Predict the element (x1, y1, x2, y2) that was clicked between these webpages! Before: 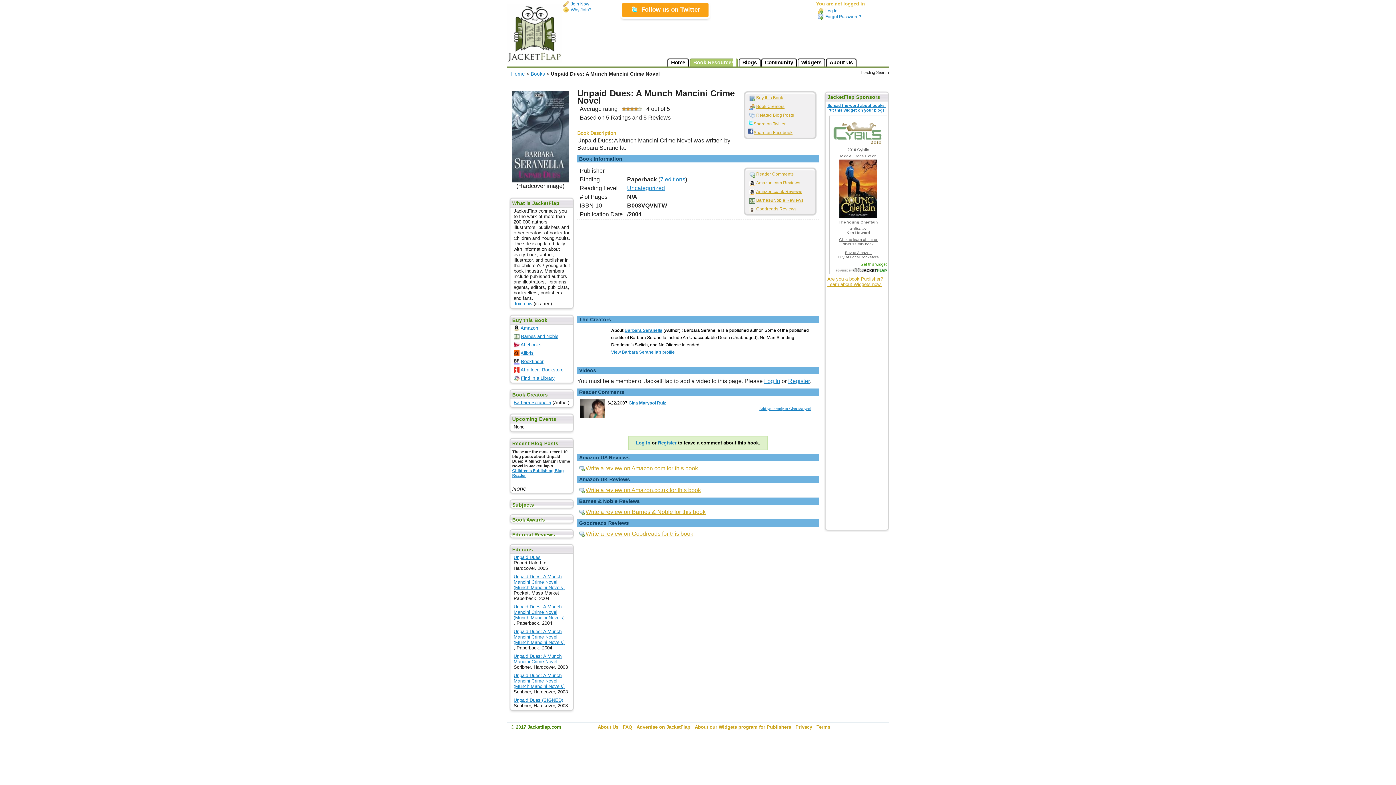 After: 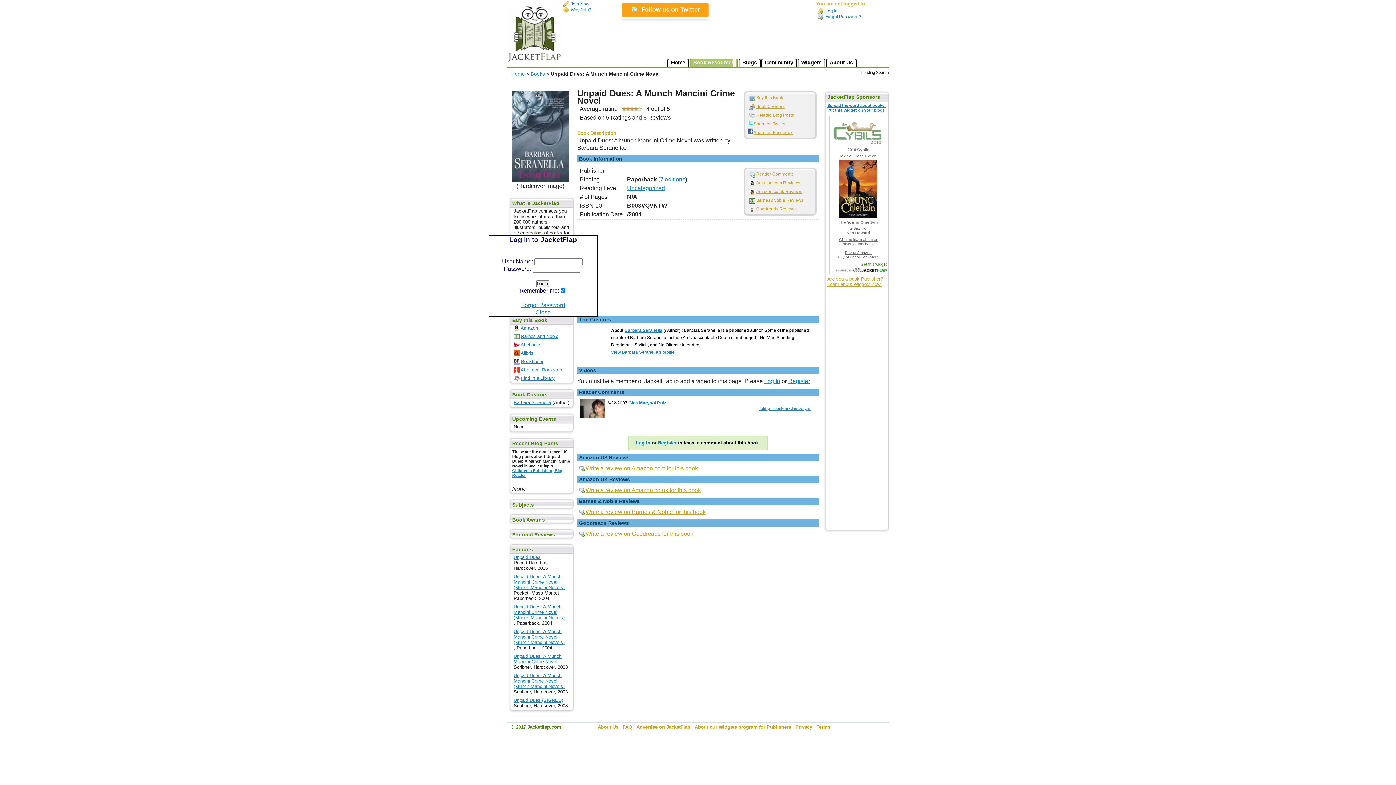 Action: bbox: (636, 440, 650, 445) label: Log In